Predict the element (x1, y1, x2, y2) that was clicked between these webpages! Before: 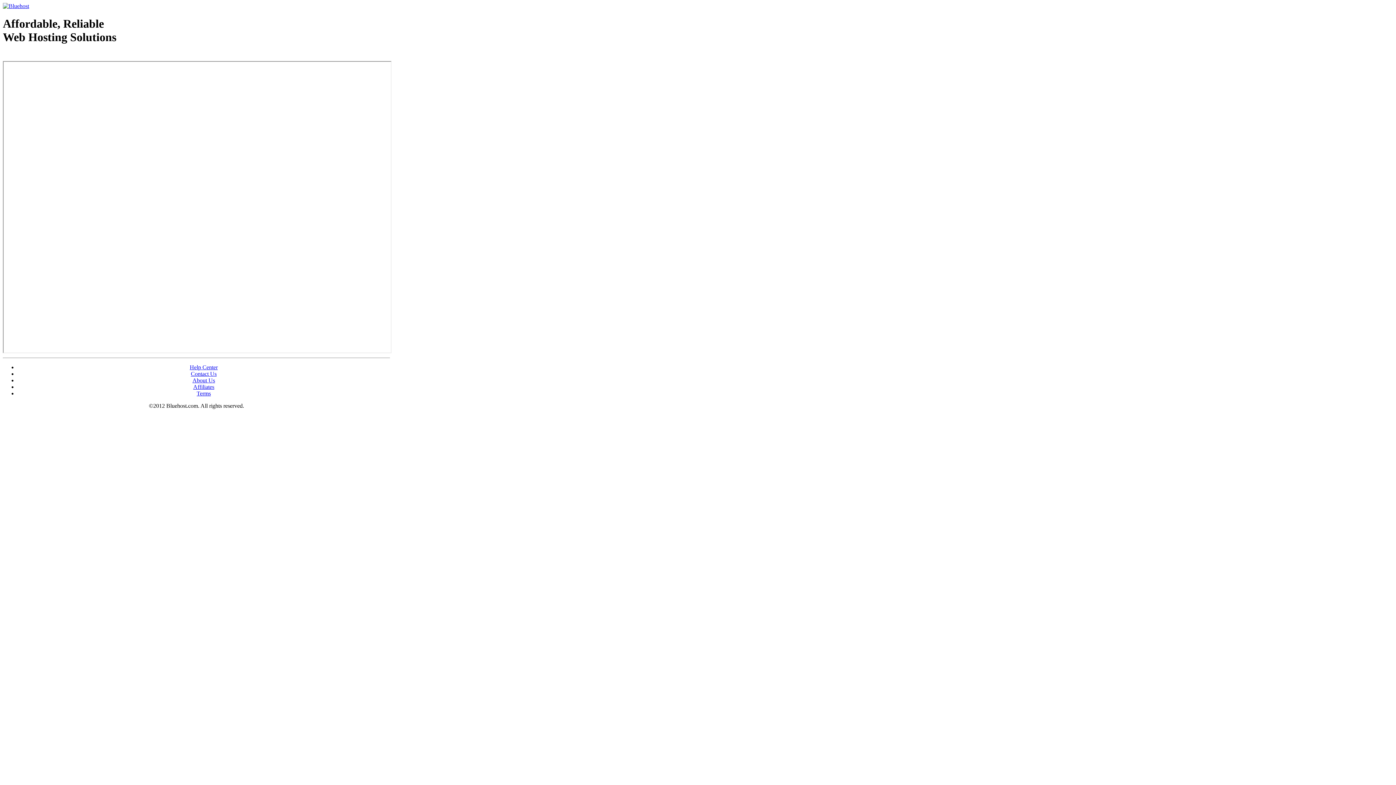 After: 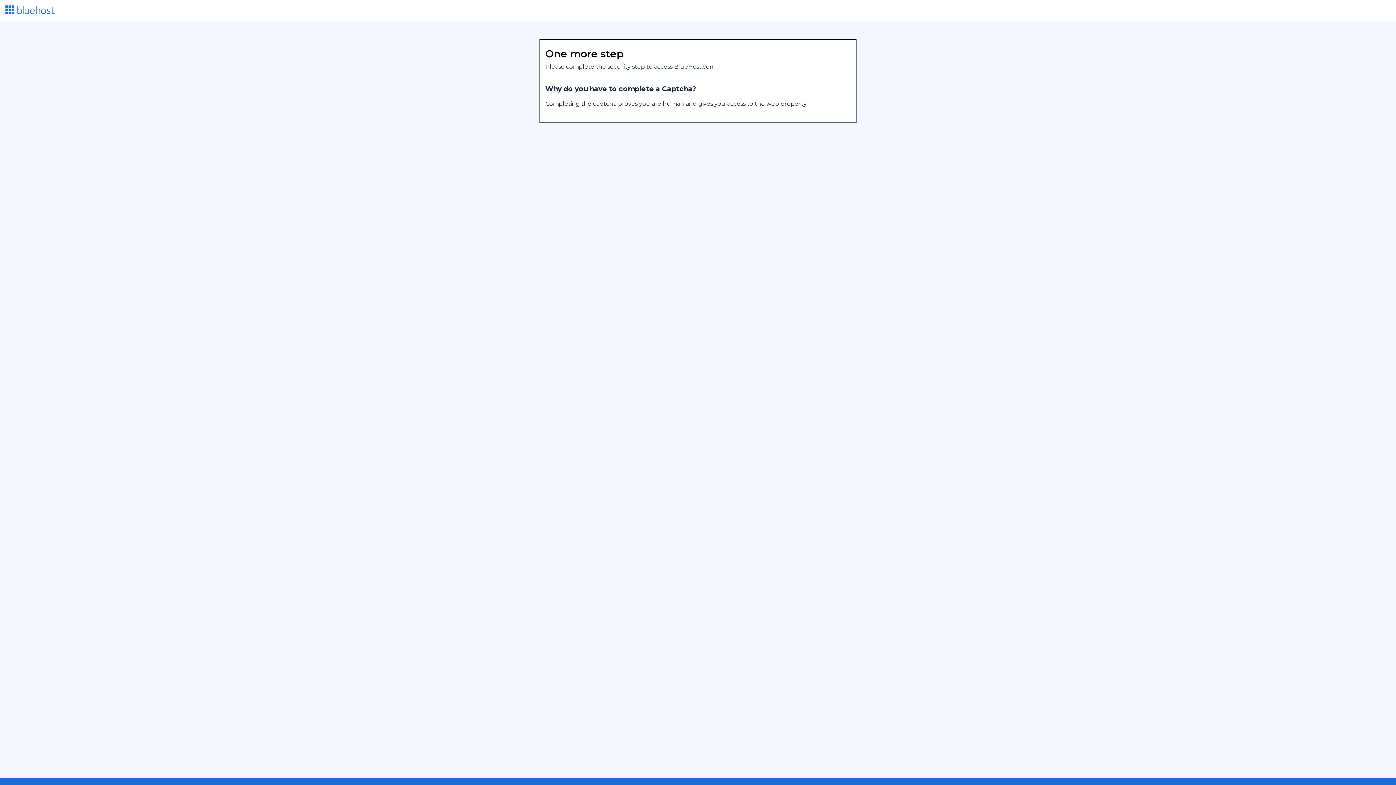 Action: bbox: (2, 53, 87, 58) label: Web Hosting - courtesy of www.bluehost.com